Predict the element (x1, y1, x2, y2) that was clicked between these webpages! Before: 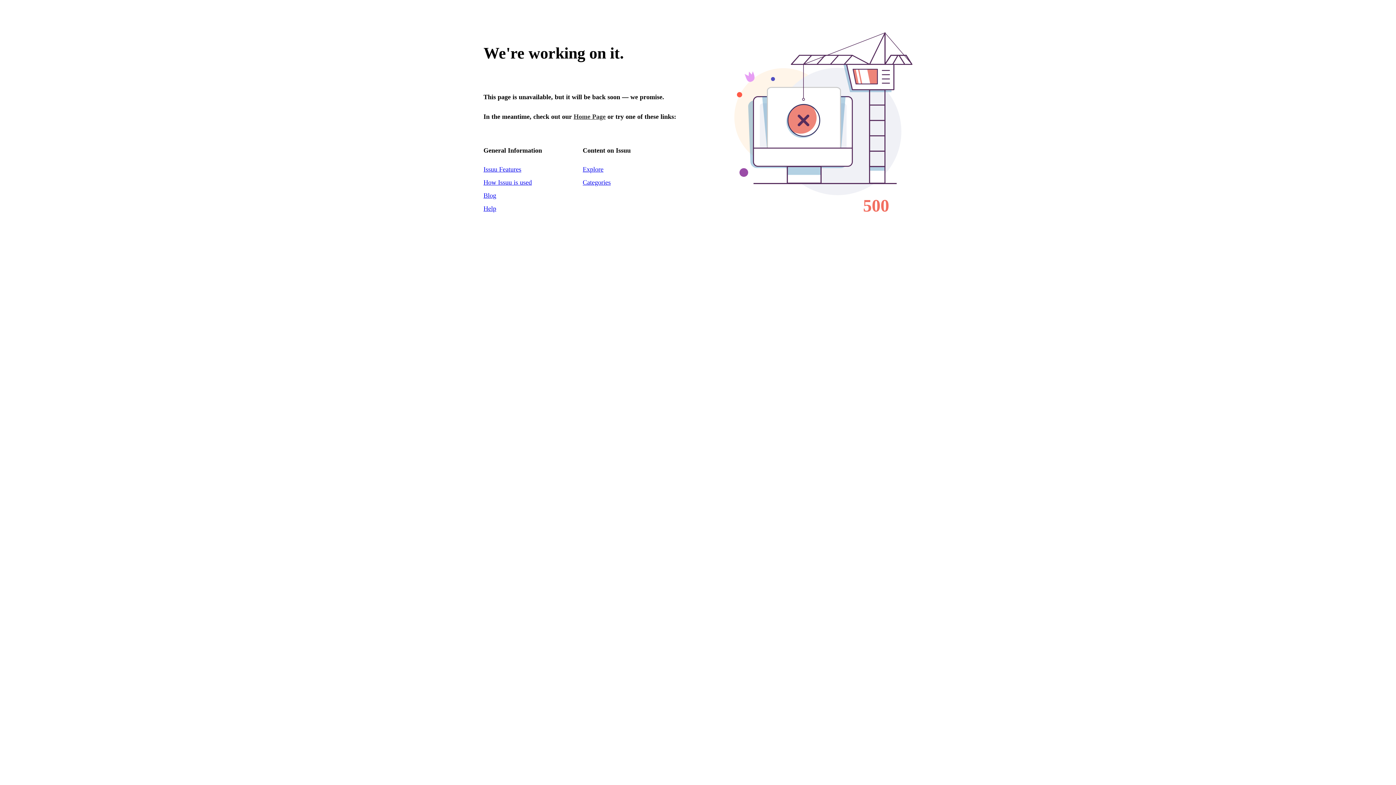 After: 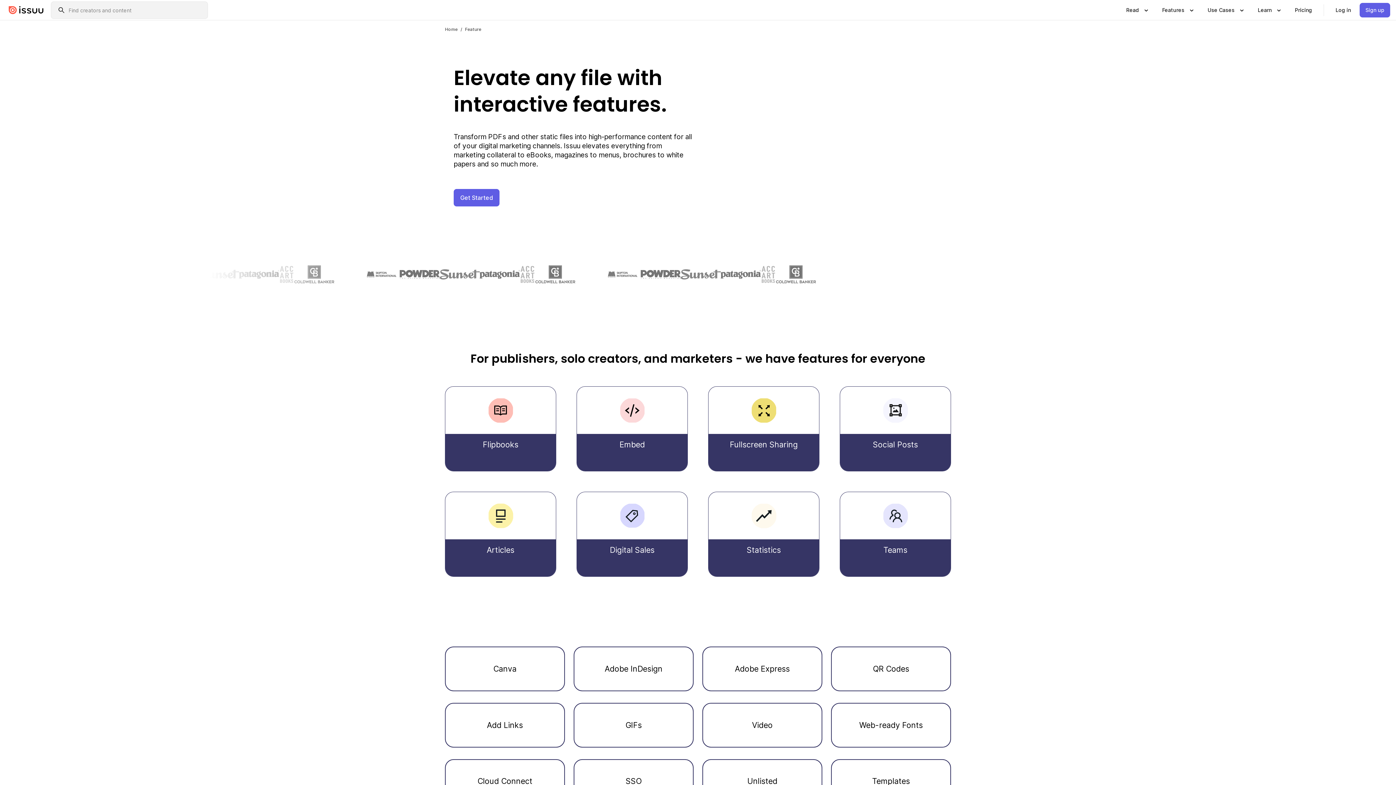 Action: label: Issuu Features bbox: (483, 165, 521, 173)